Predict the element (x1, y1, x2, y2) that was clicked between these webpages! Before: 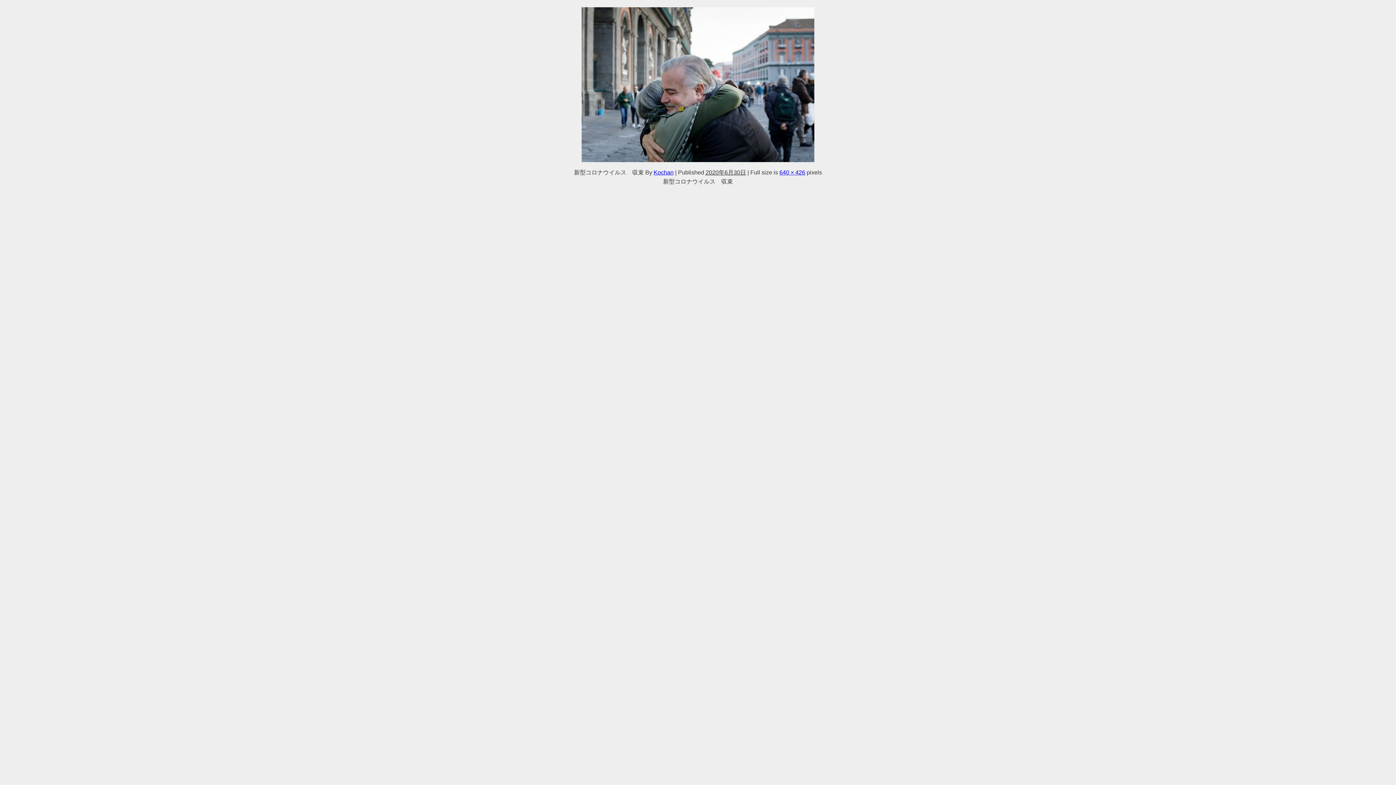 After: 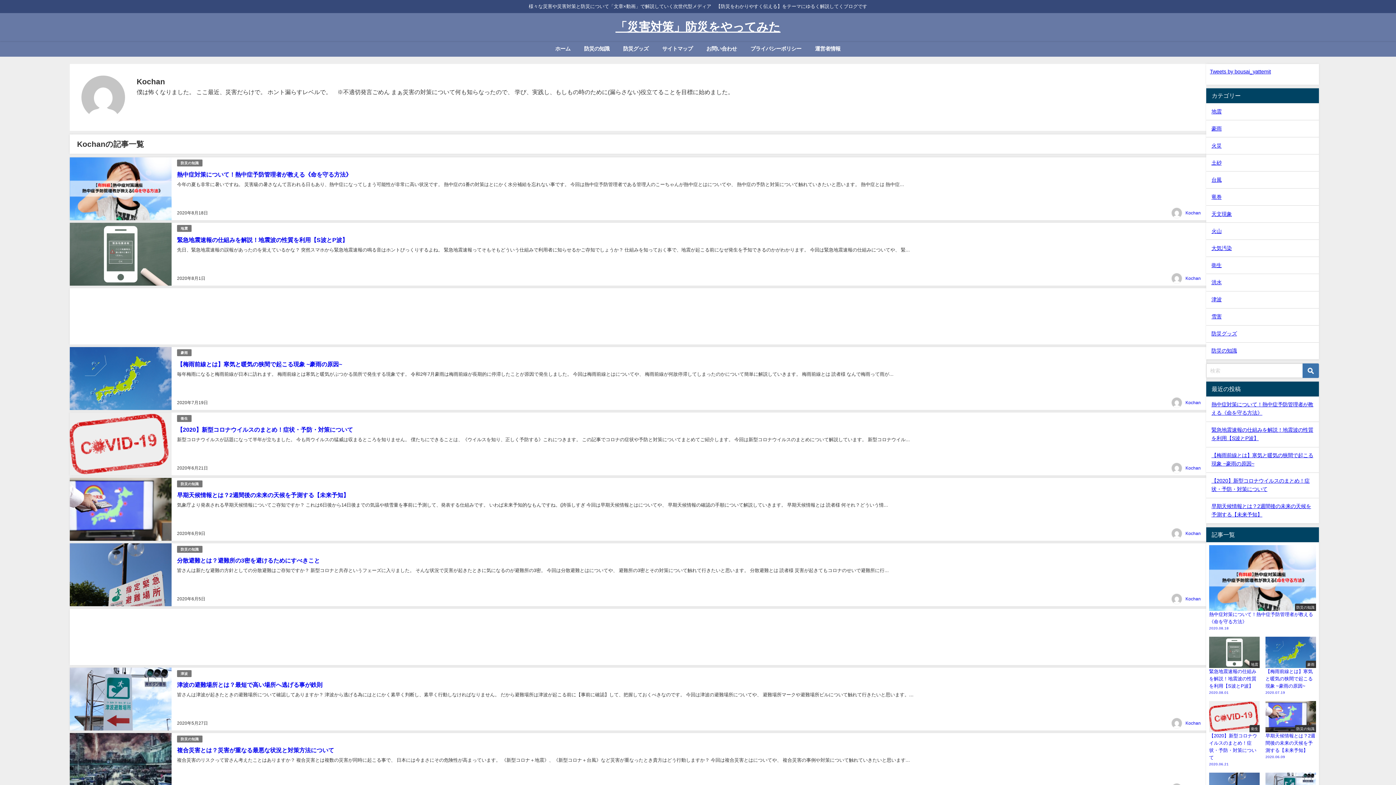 Action: bbox: (653, 169, 673, 175) label: Kochan